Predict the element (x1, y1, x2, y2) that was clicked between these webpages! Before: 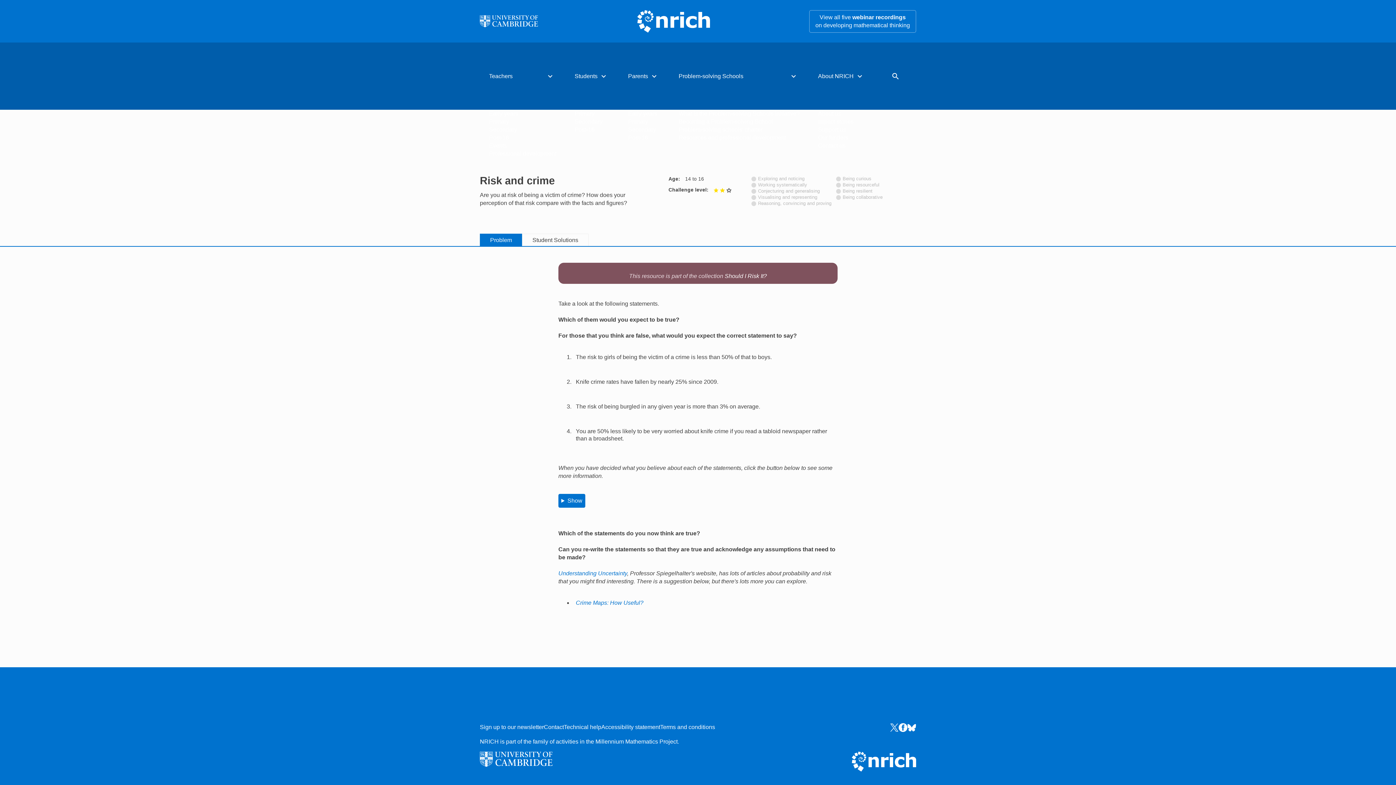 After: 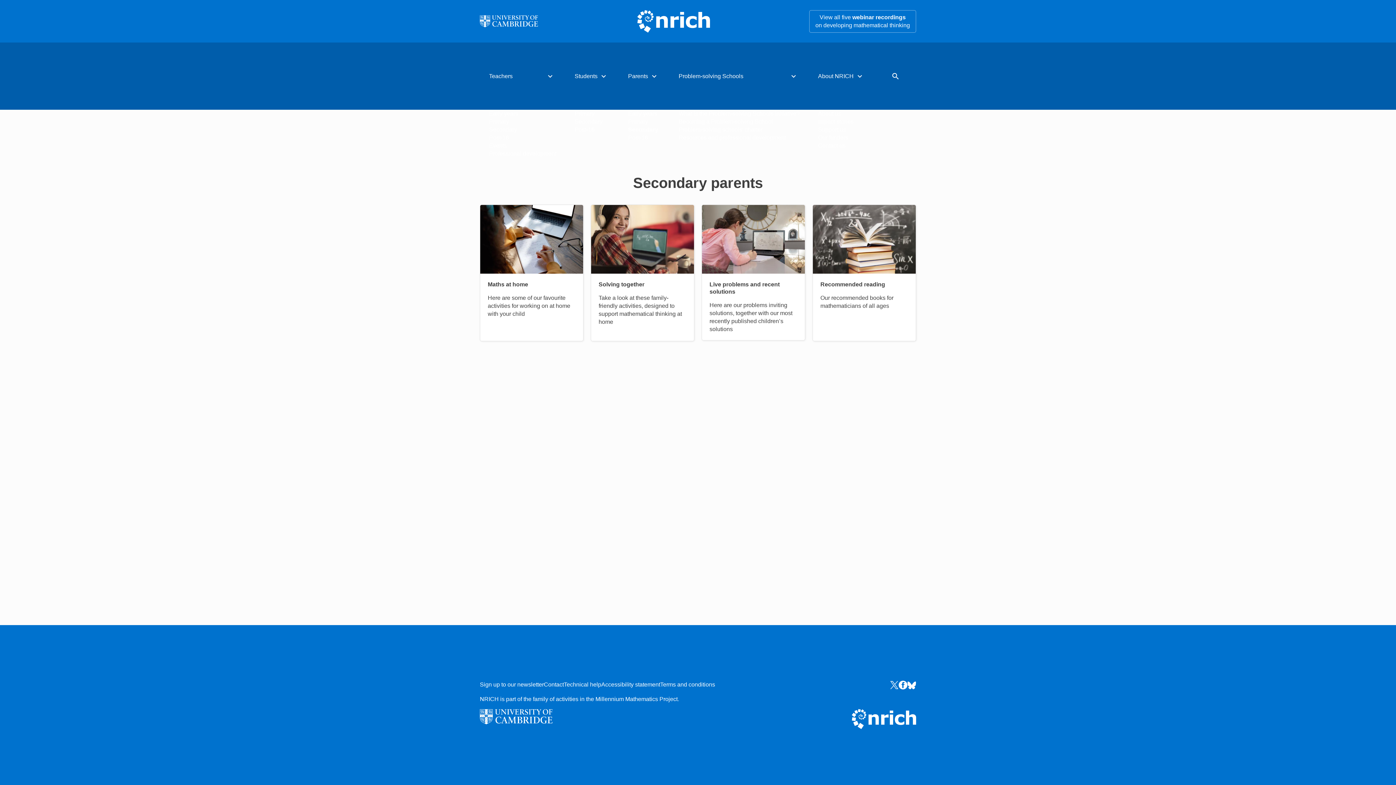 Action: bbox: (628, 125, 660, 133) label: Secondary